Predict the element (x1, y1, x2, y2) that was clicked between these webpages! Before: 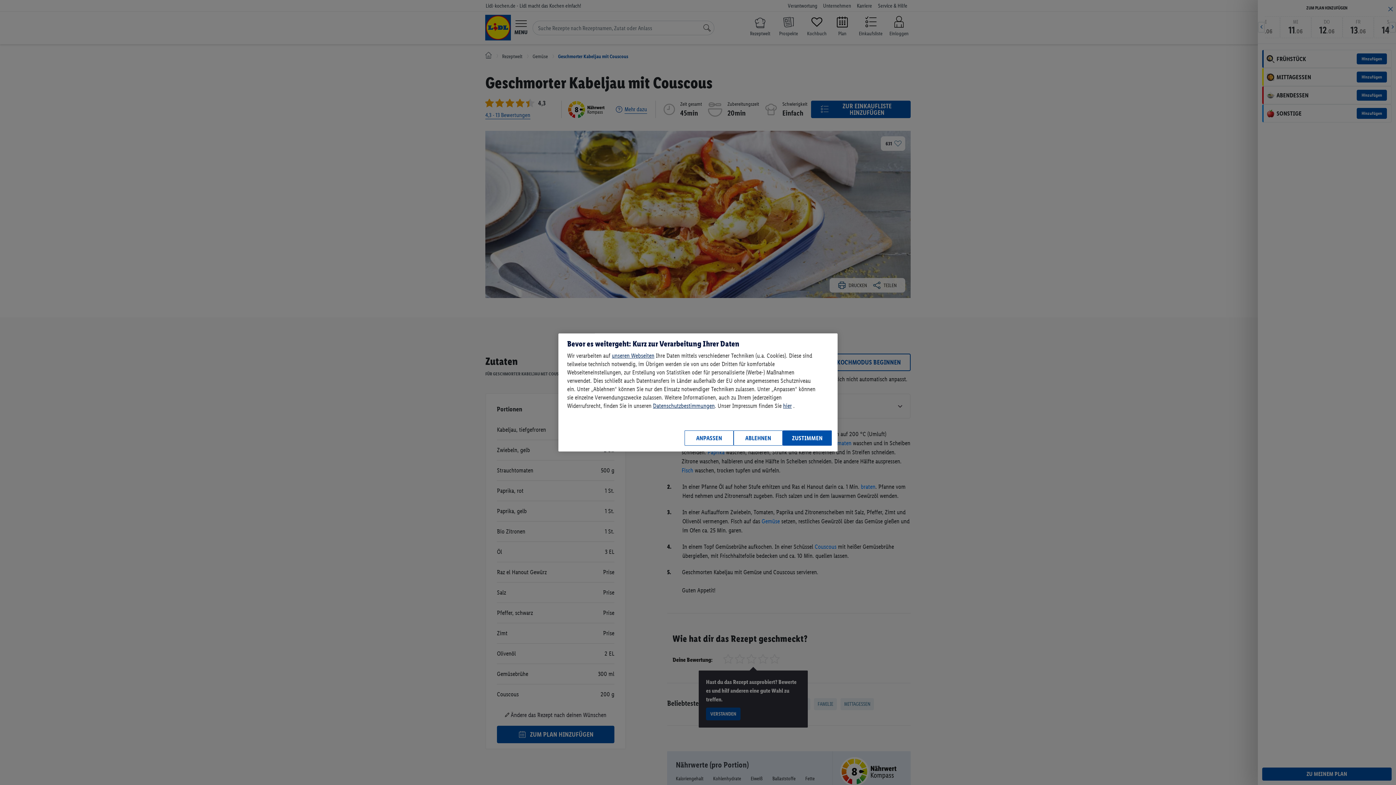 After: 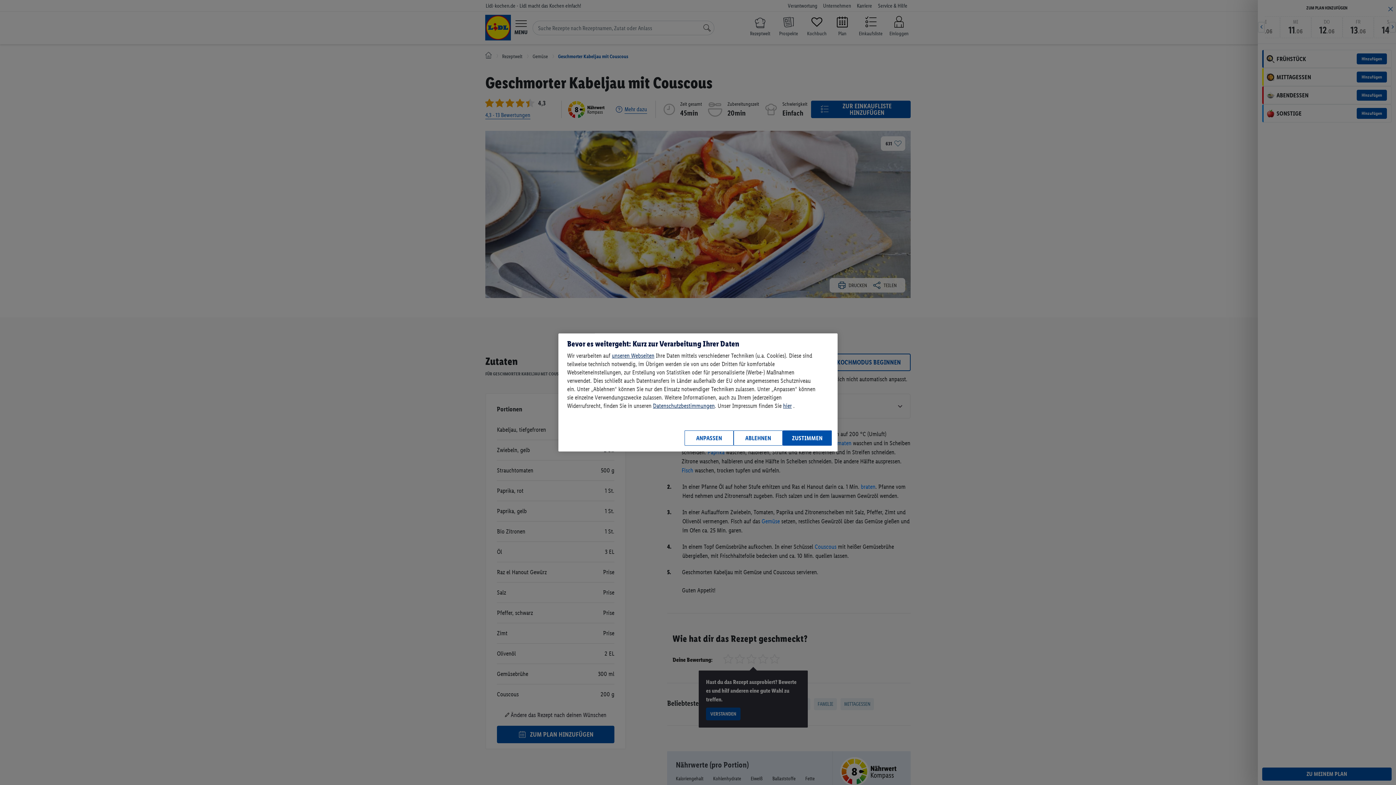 Action: label: unseren Webseiten bbox: (612, 352, 654, 359)